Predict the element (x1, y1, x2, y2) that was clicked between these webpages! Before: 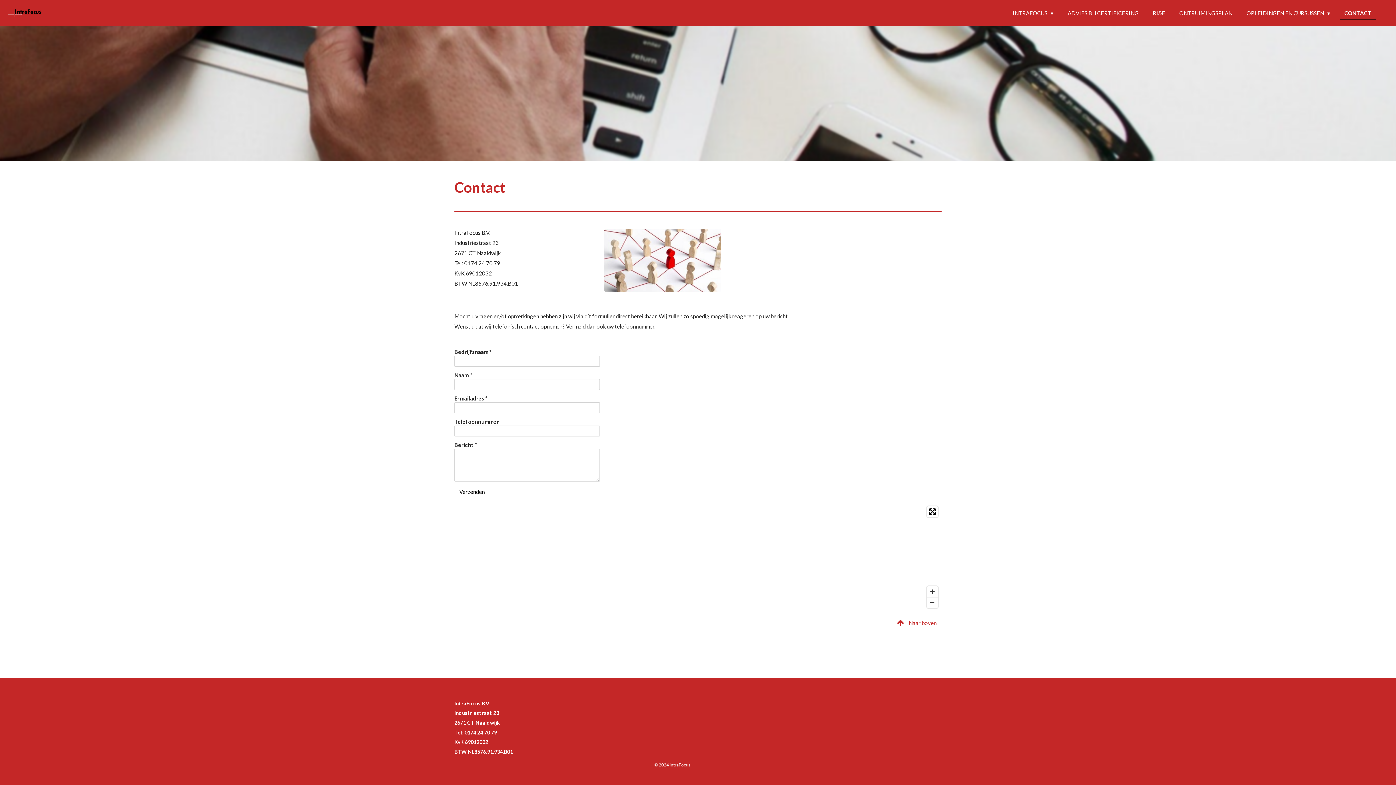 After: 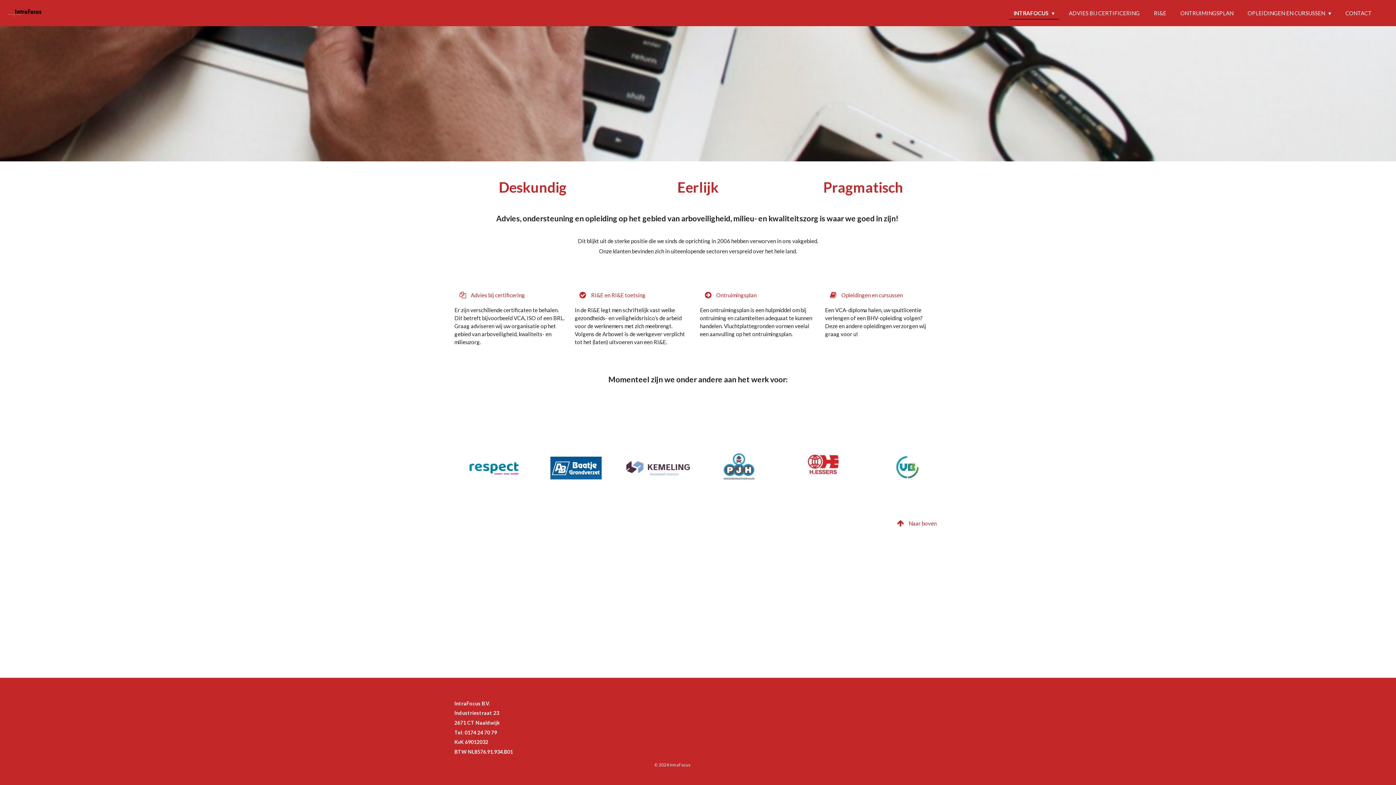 Action: bbox: (7, 7, 43, 17)